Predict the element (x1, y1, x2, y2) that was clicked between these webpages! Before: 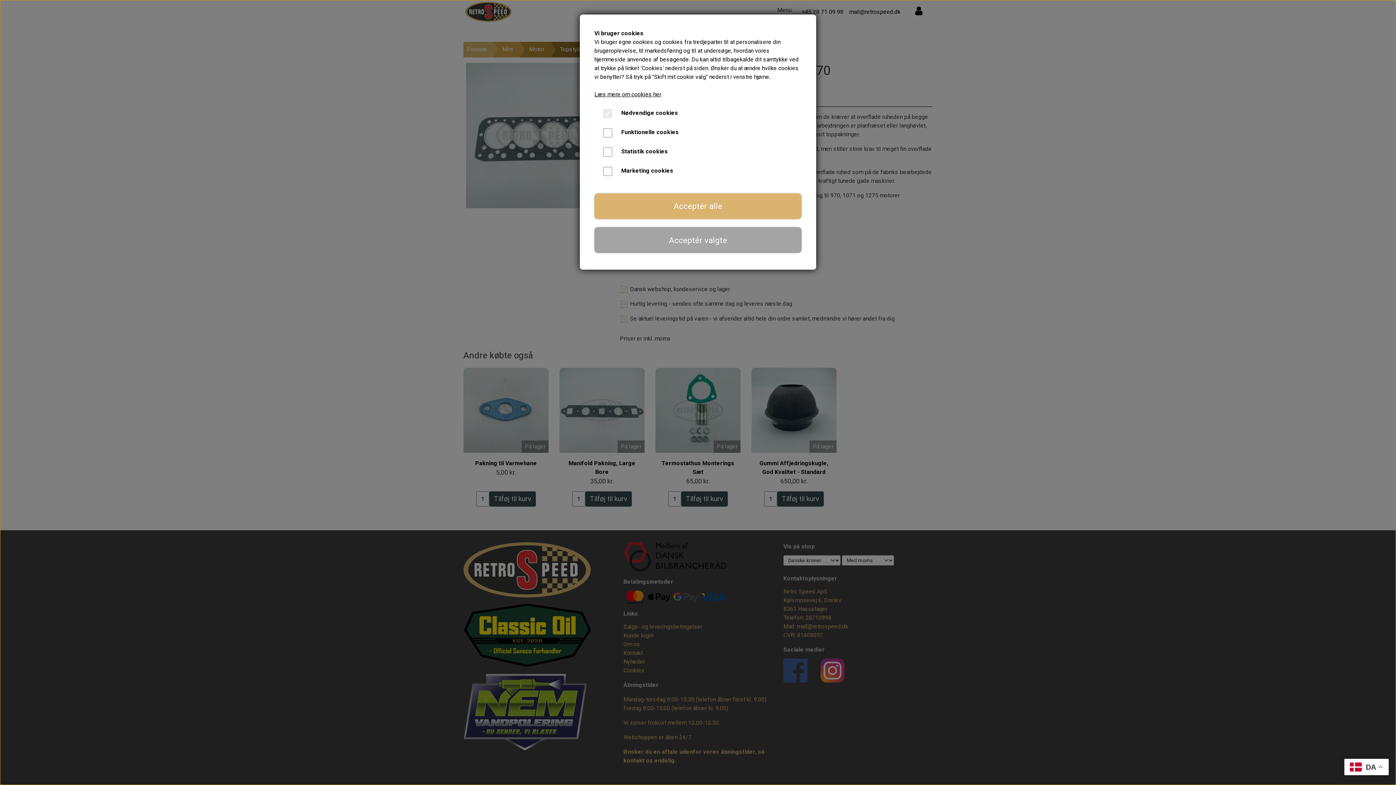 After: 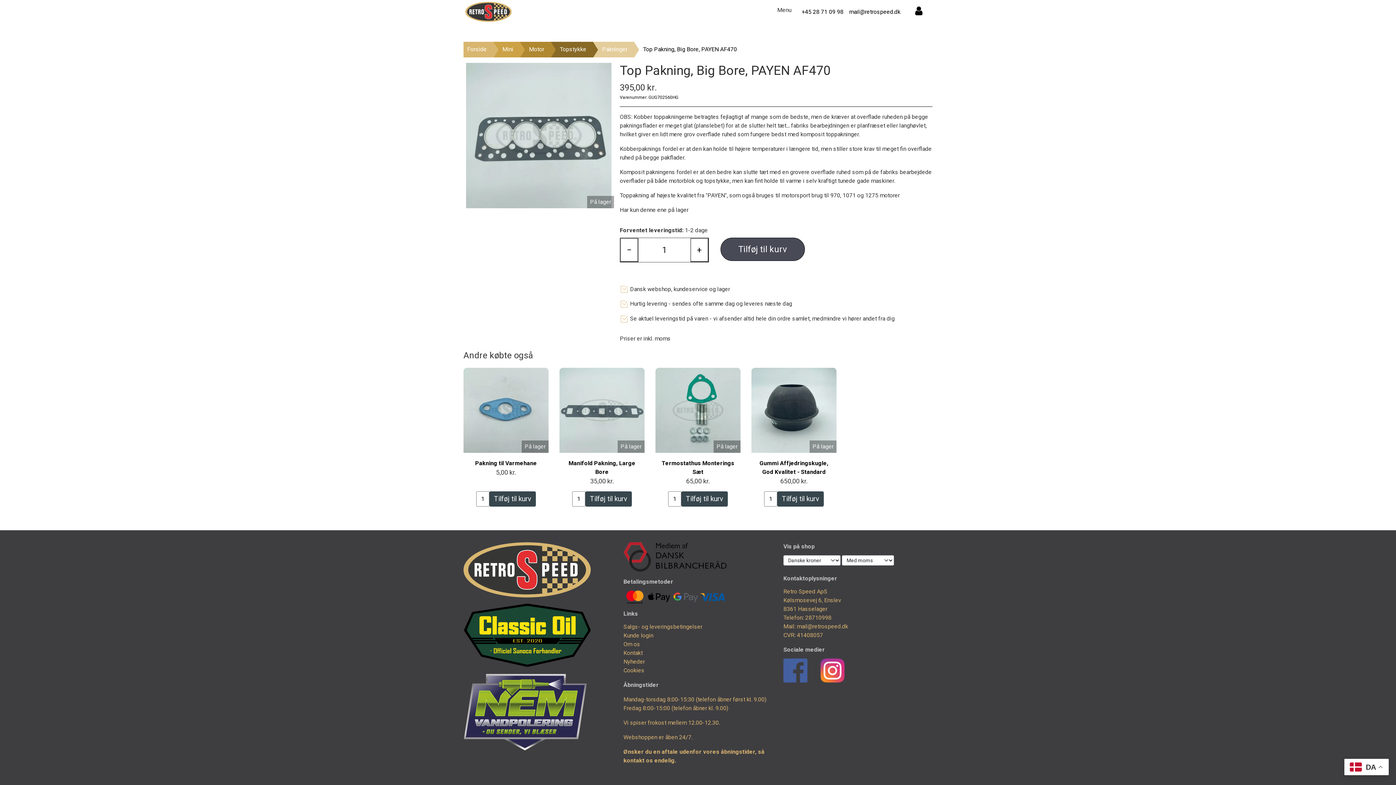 Action: bbox: (594, 193, 801, 219) label: Acceptér alle